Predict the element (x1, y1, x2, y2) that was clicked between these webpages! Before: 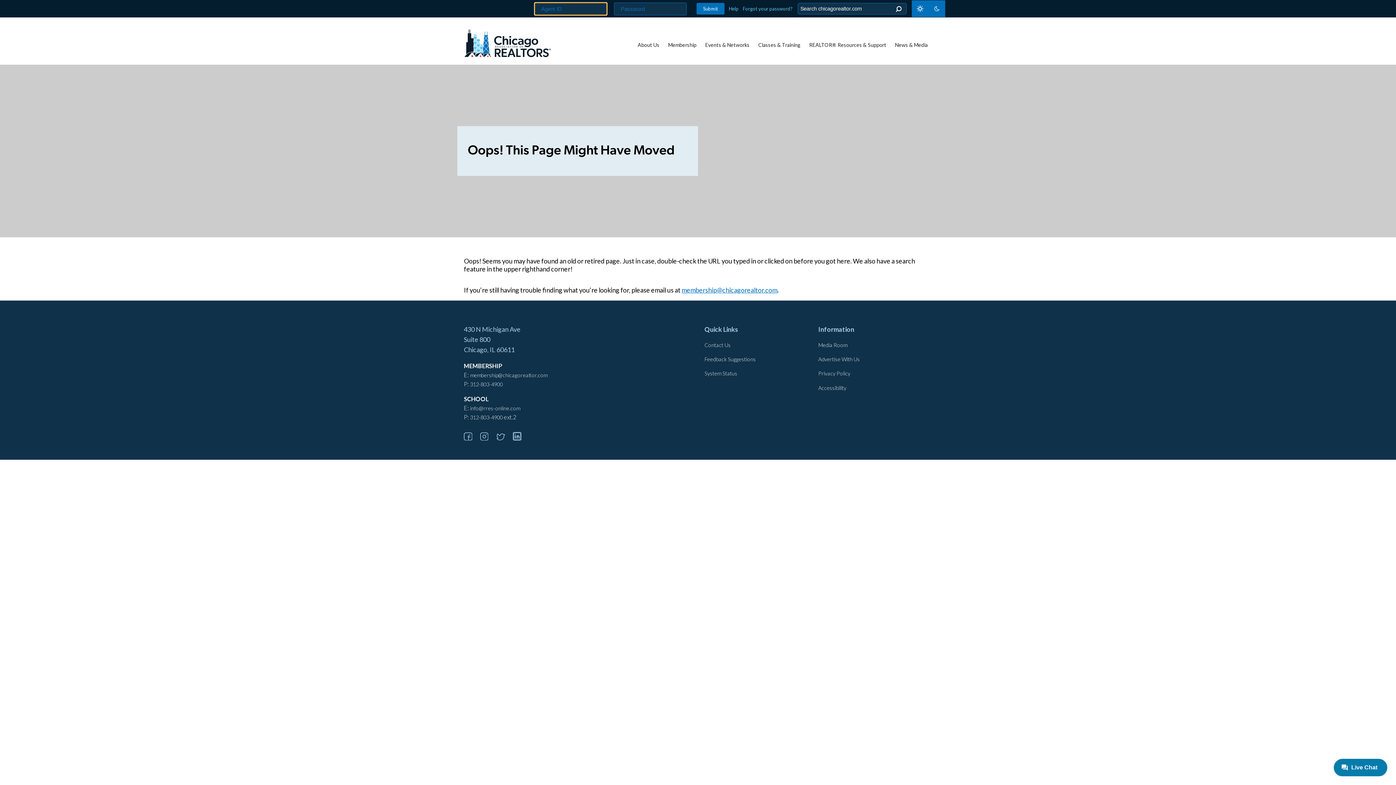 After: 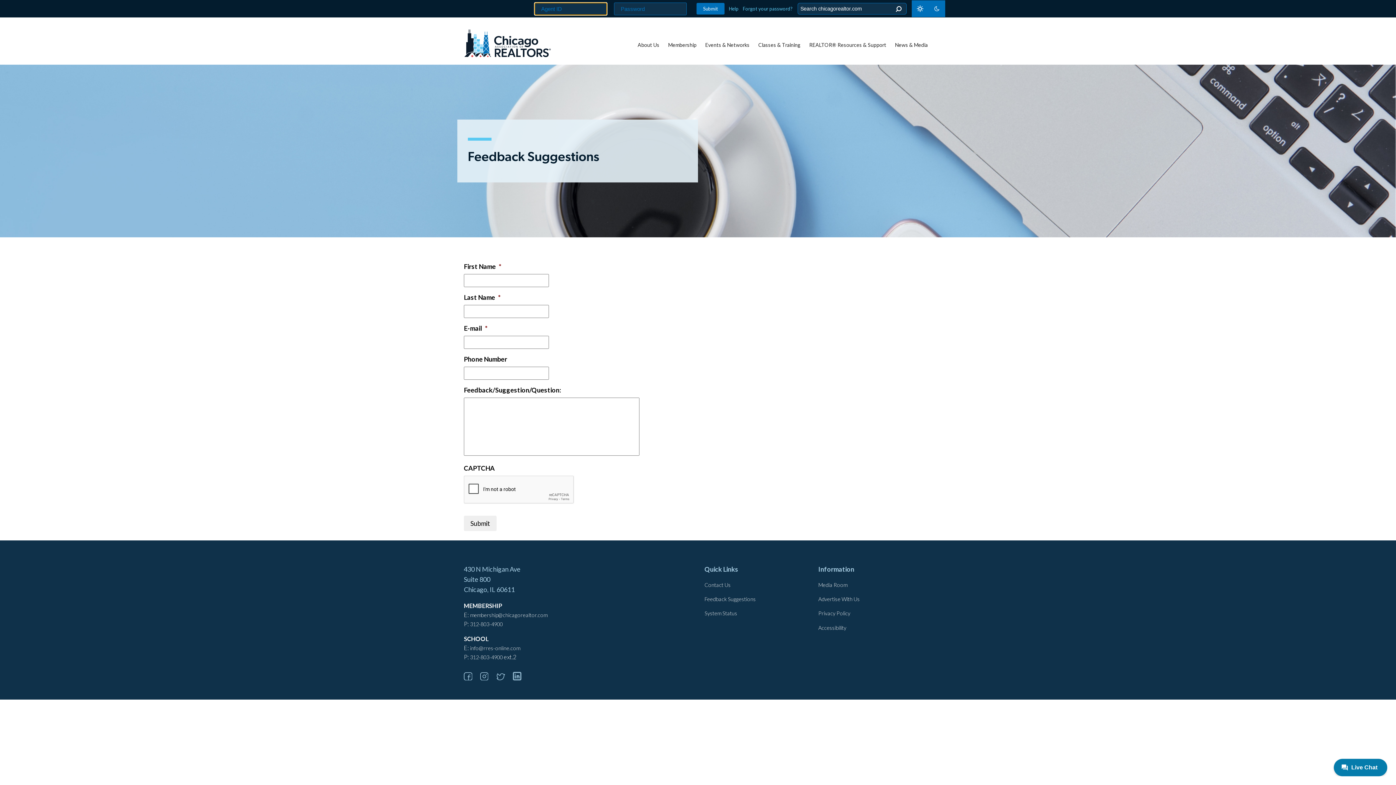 Action: label: Feedback Suggestions bbox: (704, 356, 756, 362)